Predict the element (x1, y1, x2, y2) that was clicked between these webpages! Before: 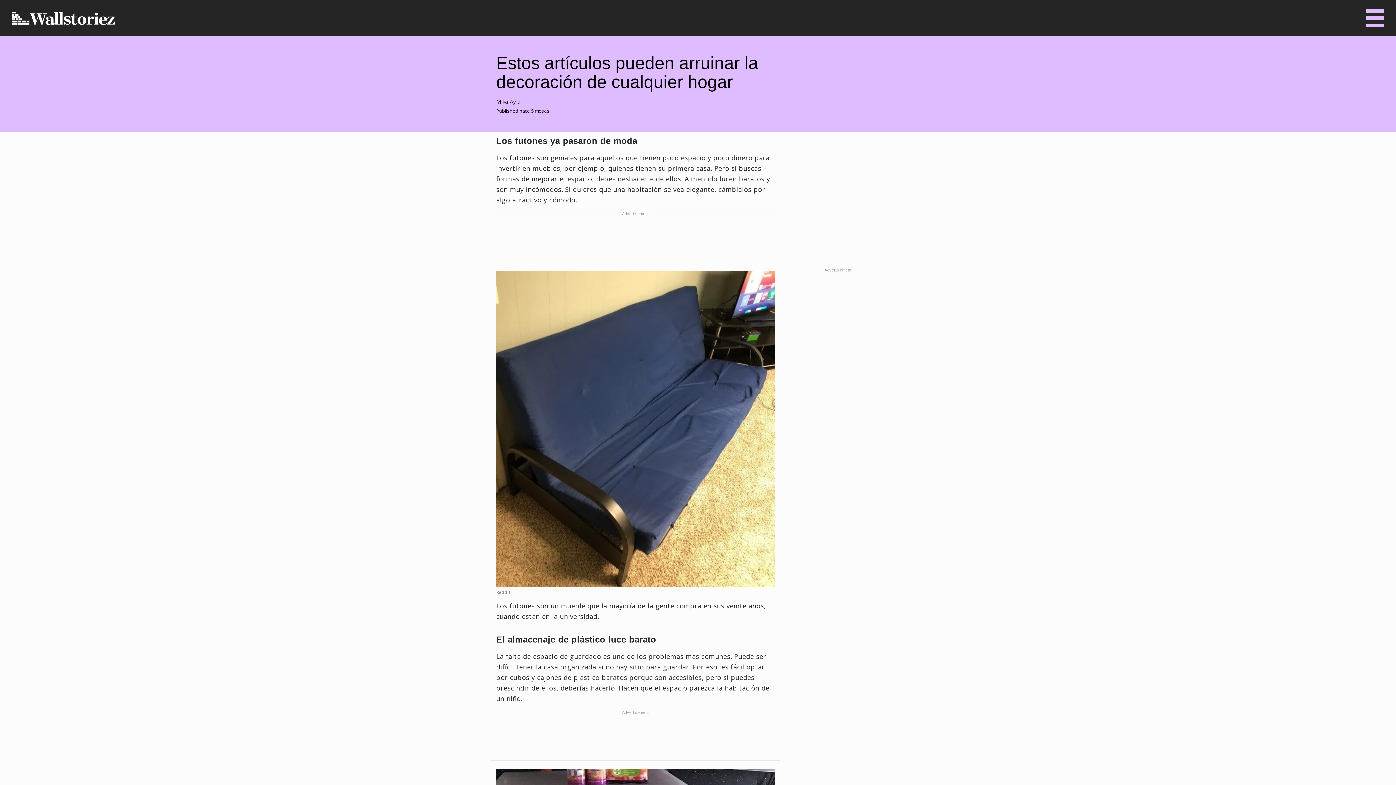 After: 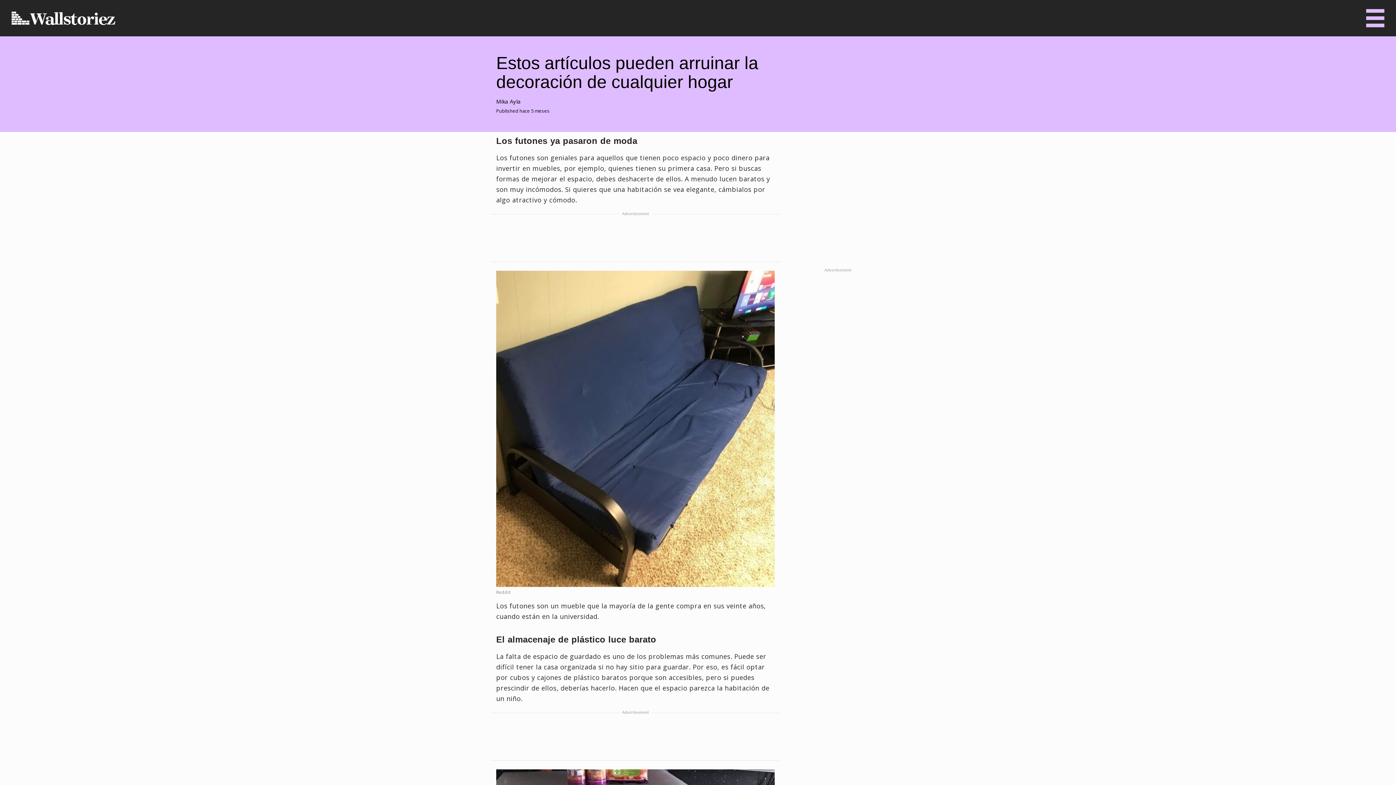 Action: label: Reddit bbox: (496, 589, 510, 595)